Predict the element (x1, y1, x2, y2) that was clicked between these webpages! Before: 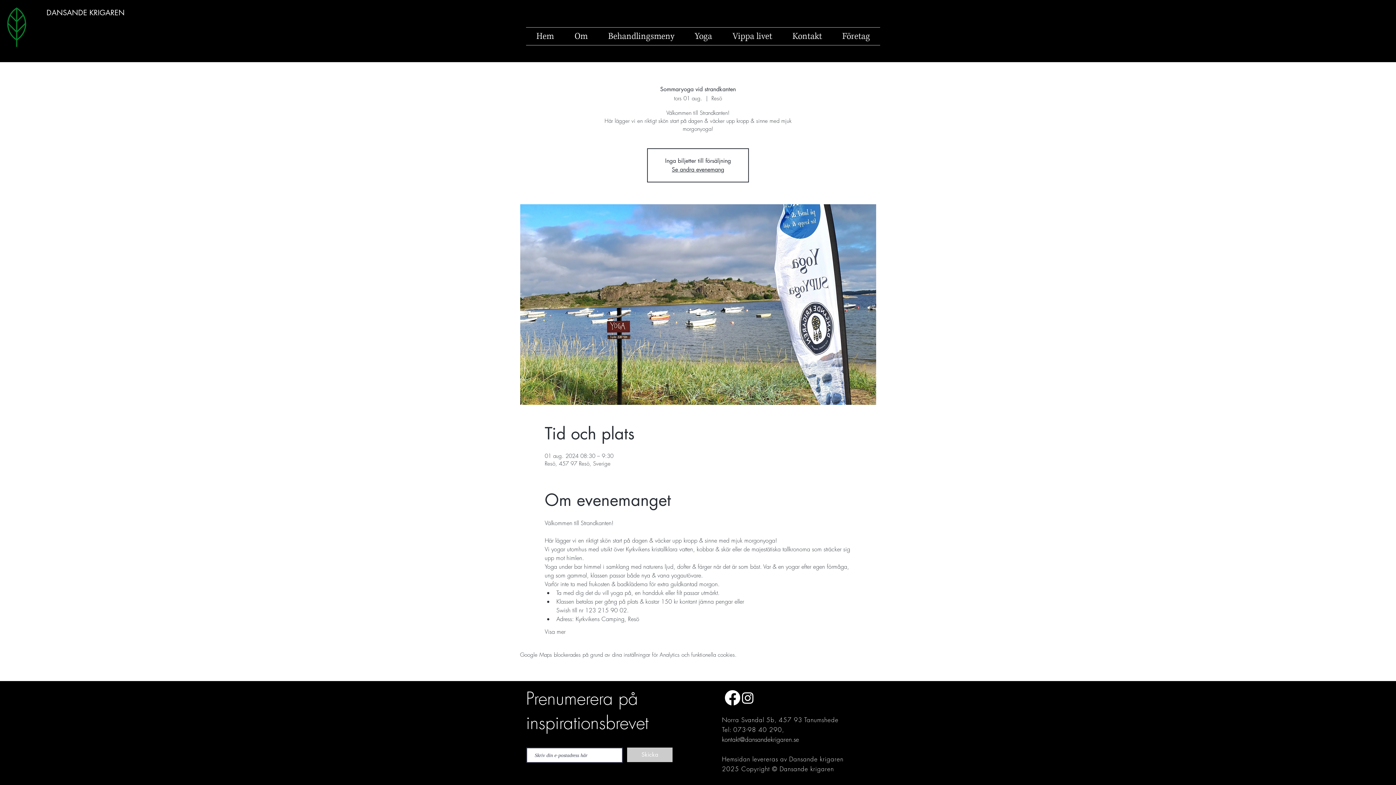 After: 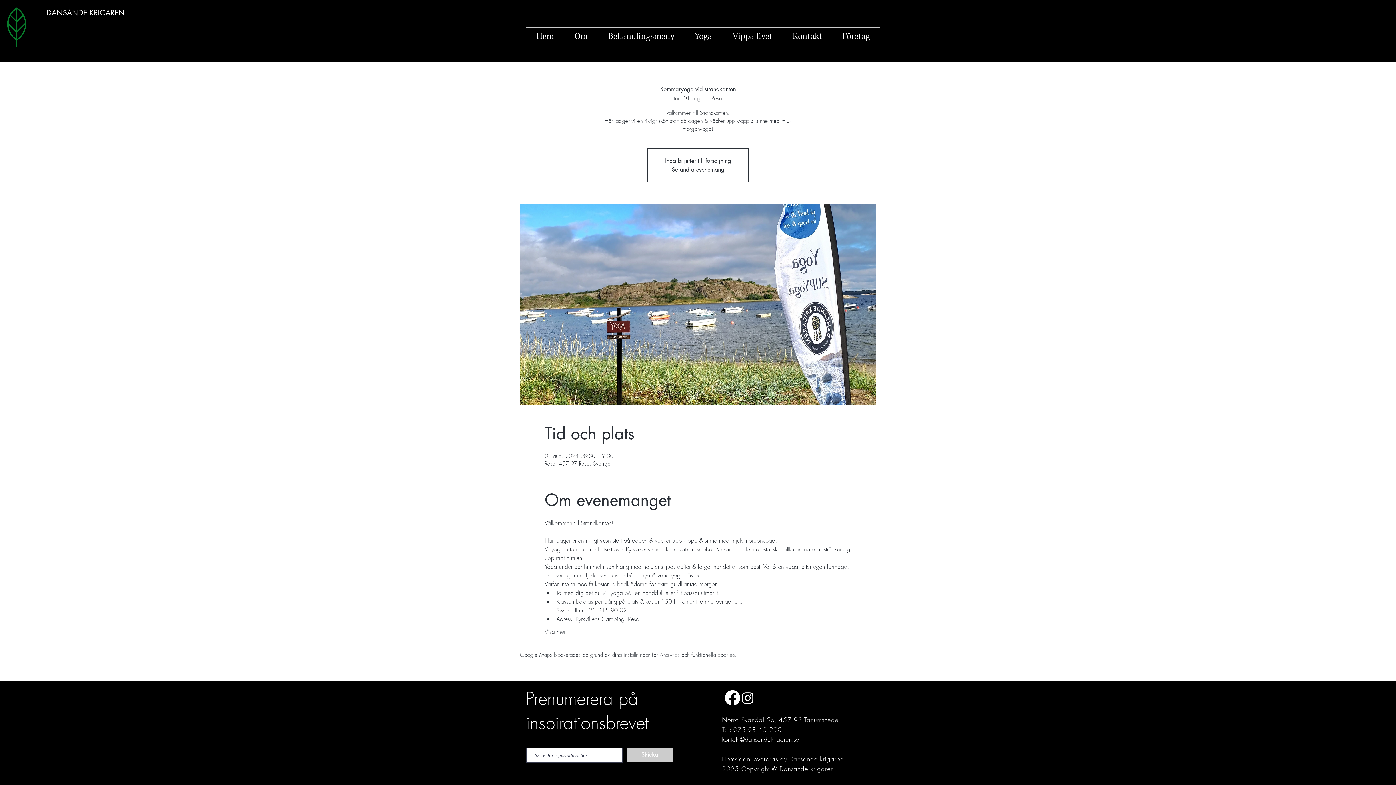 Action: label: Instagram bbox: (740, 690, 755, 705)